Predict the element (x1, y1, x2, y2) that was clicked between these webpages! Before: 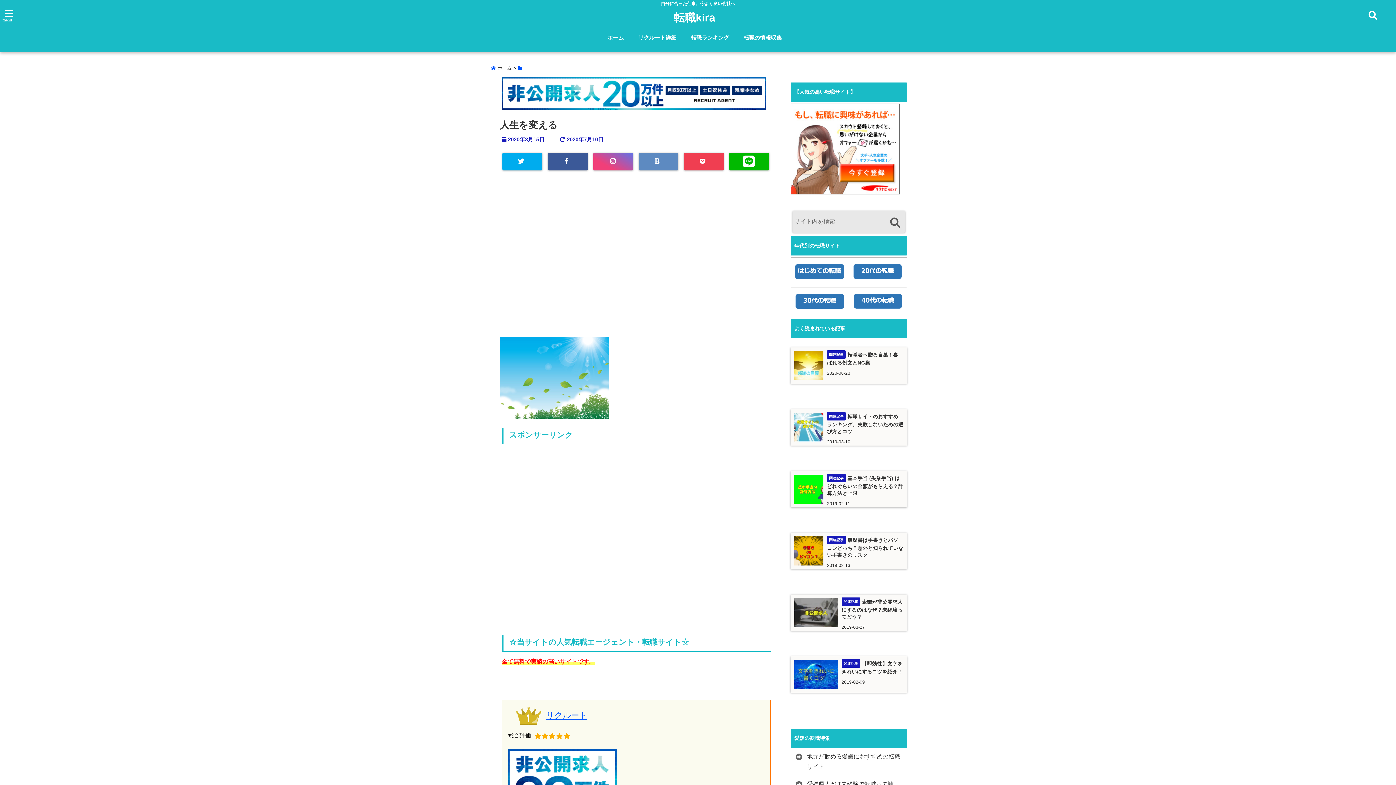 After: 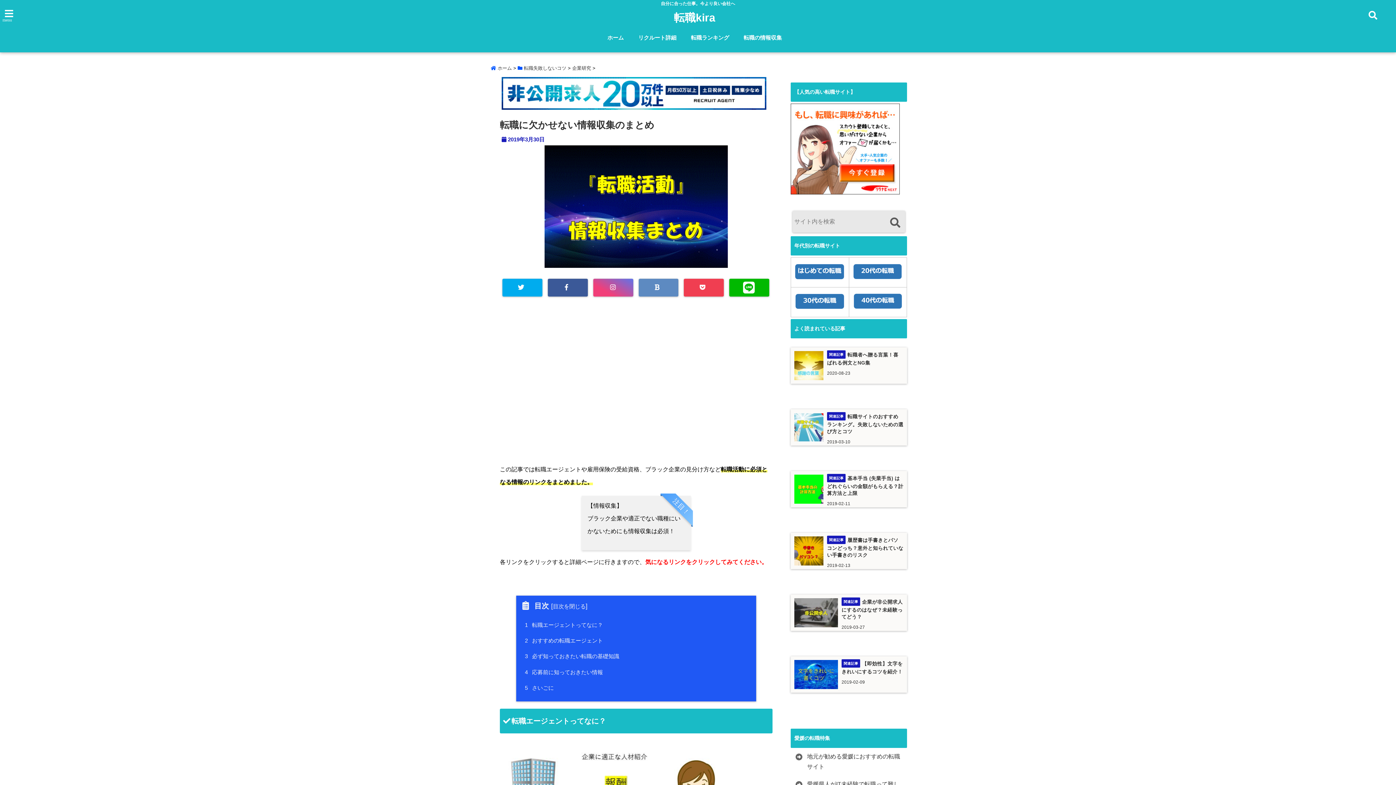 Action: bbox: (740, 30, 785, 45) label: 転職の情報収集